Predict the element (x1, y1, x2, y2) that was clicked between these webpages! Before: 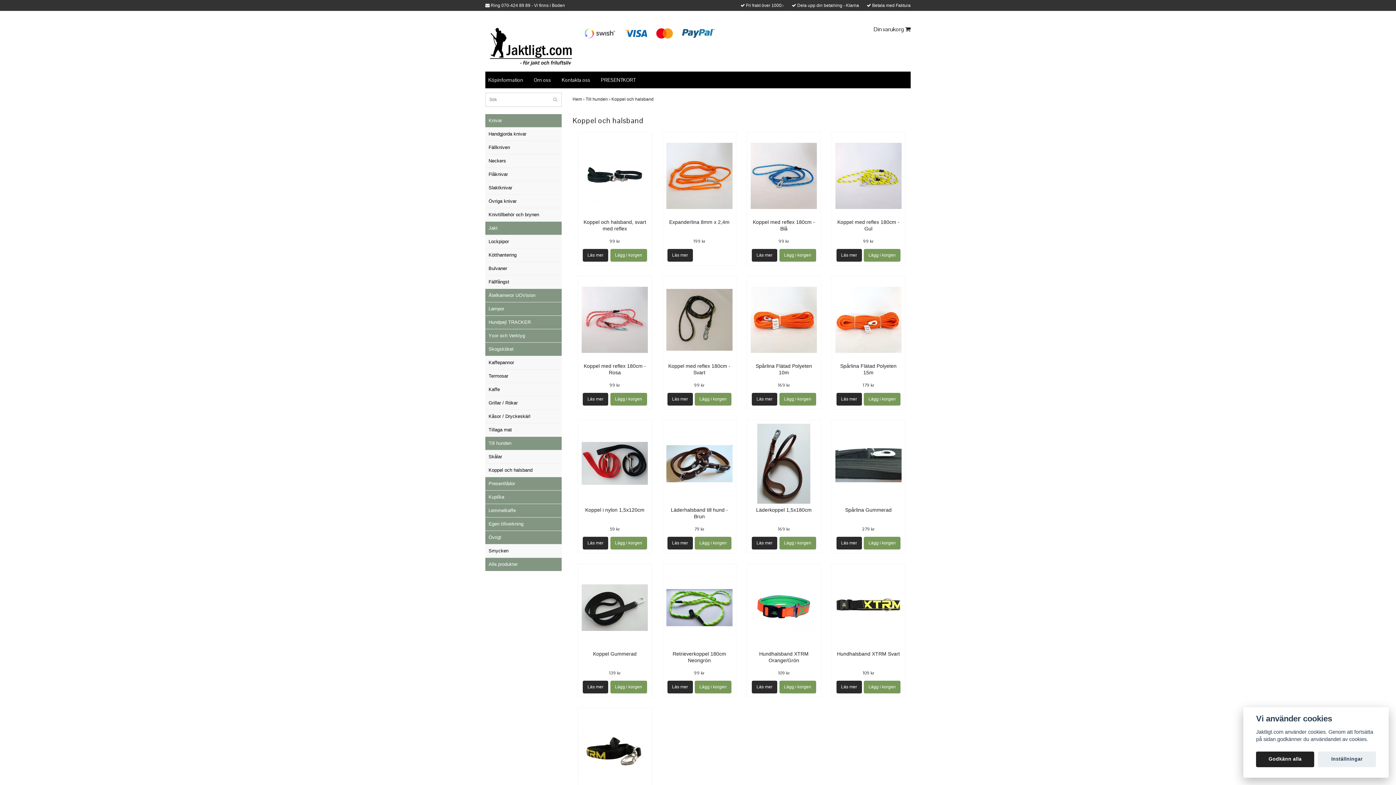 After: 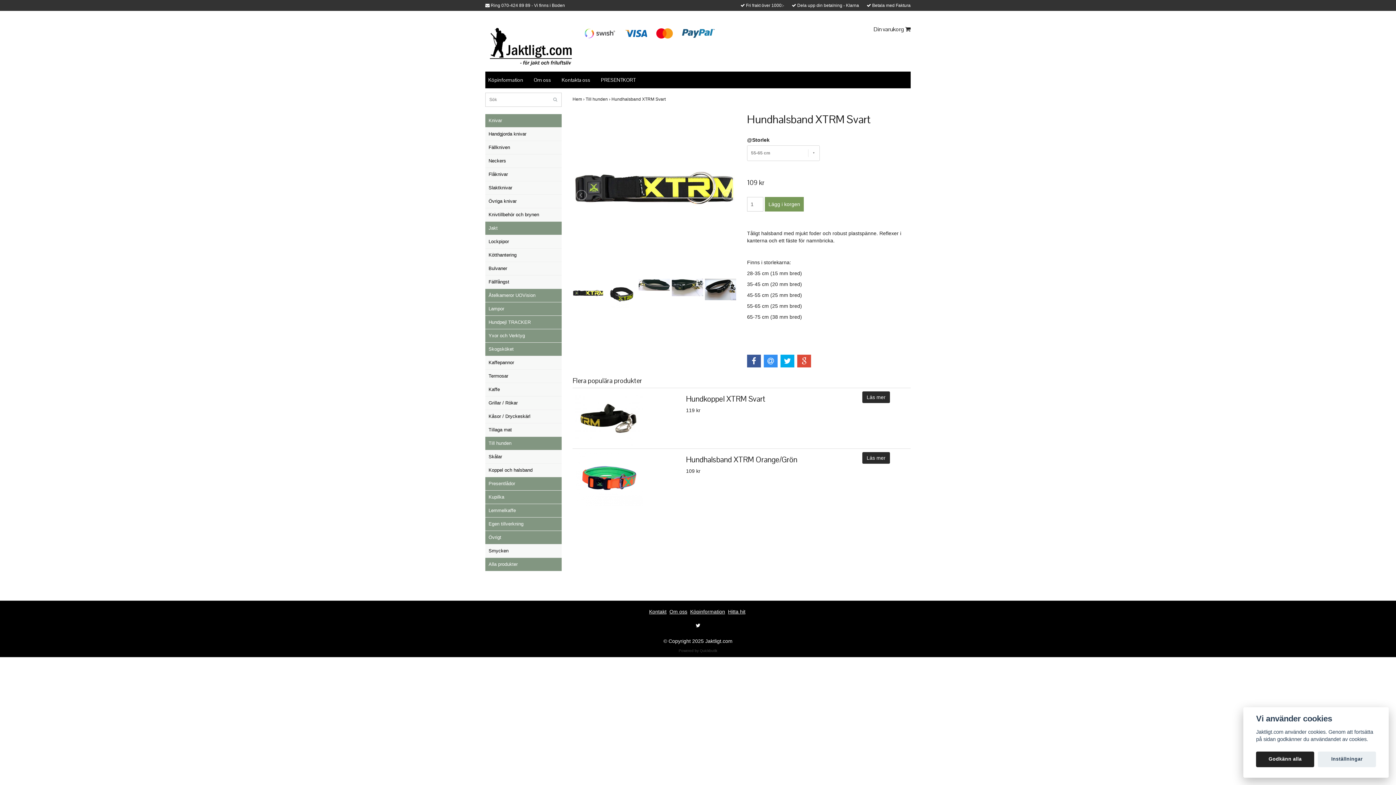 Action: label: Läs mer bbox: (836, 680, 862, 693)